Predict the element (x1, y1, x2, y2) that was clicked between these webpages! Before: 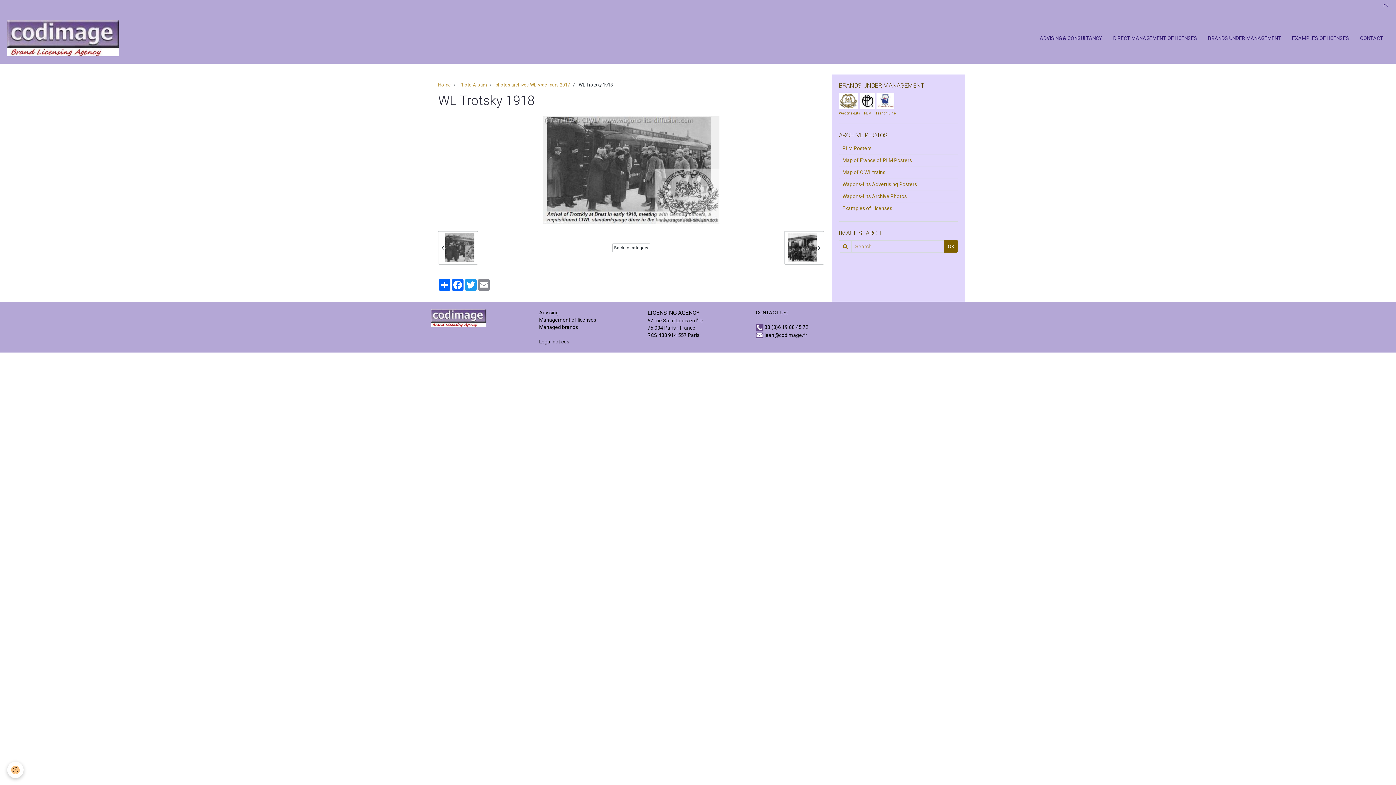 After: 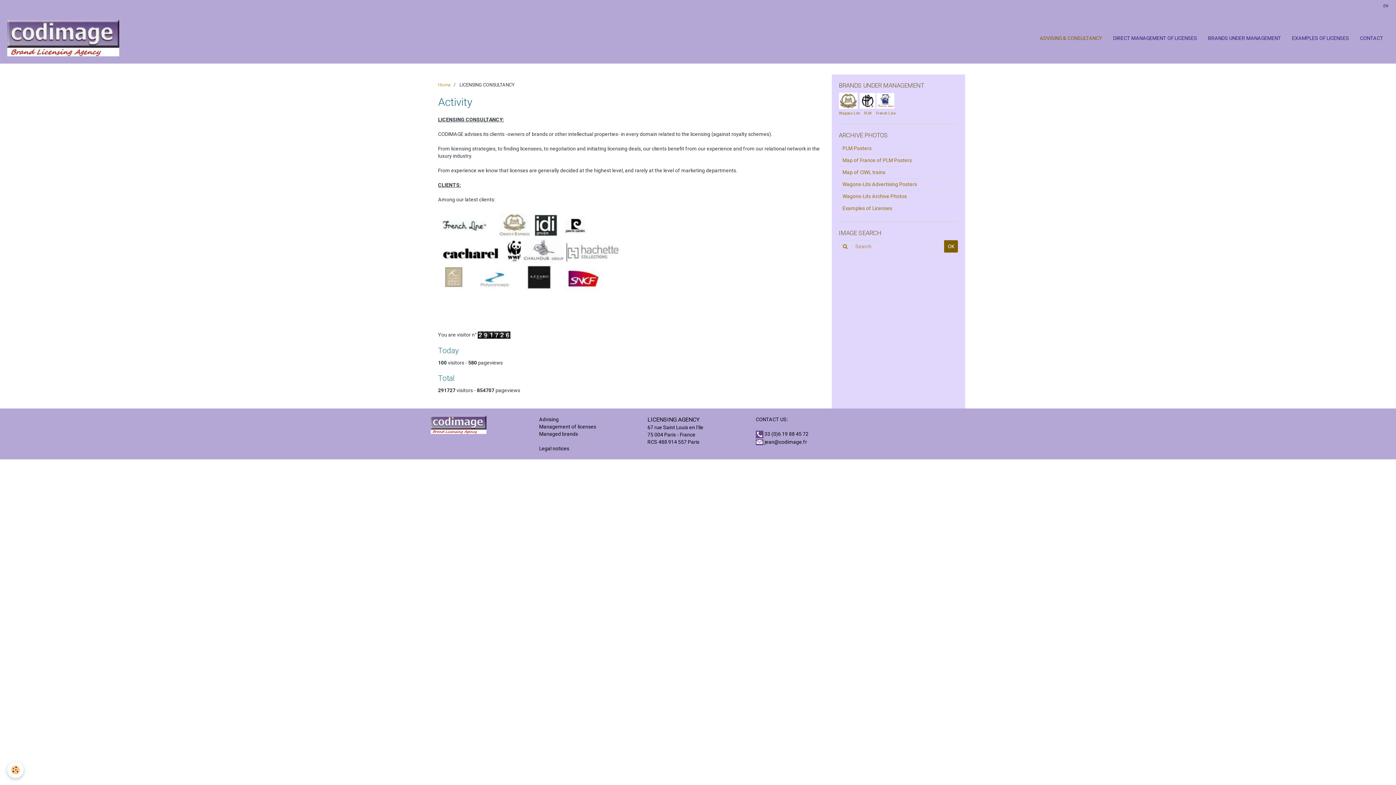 Action: bbox: (539, 309, 558, 315) label: Advising